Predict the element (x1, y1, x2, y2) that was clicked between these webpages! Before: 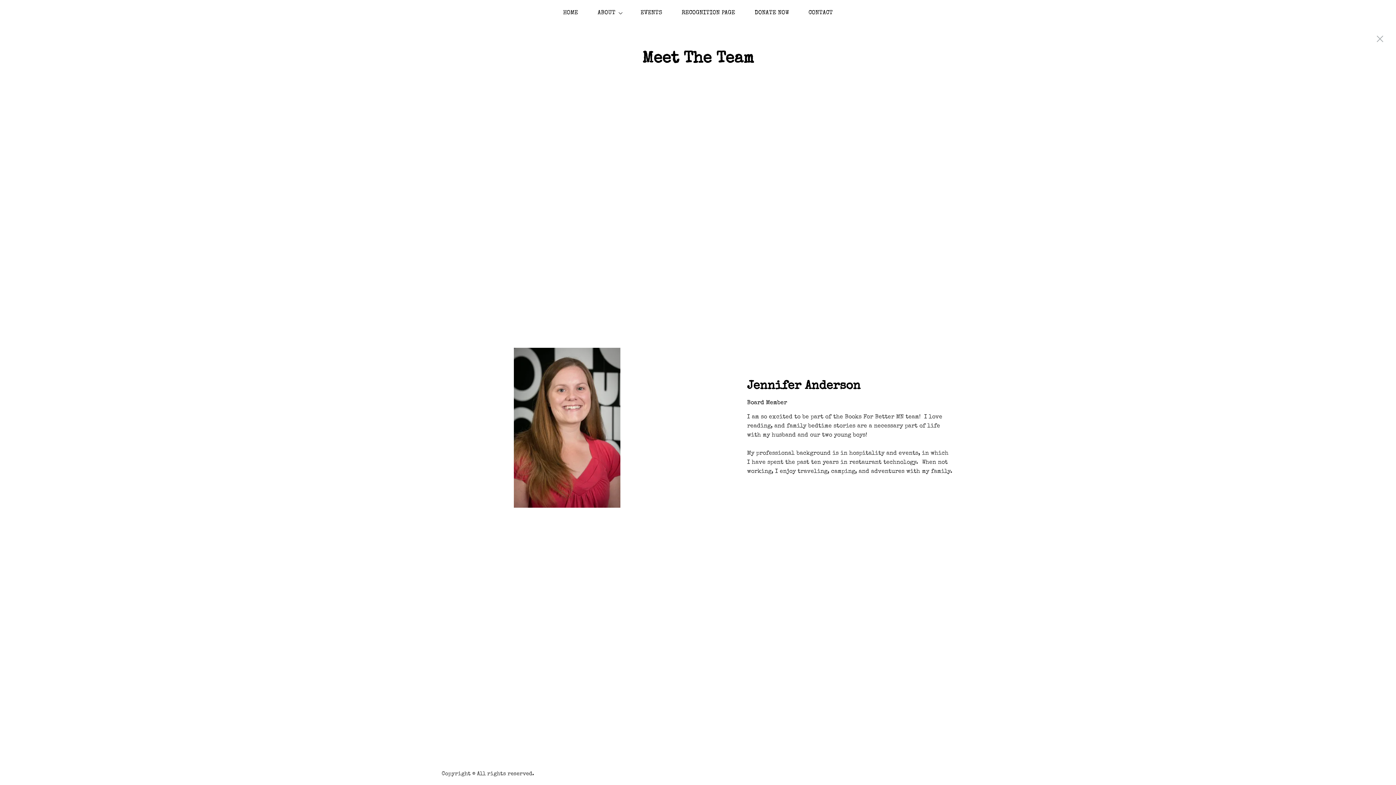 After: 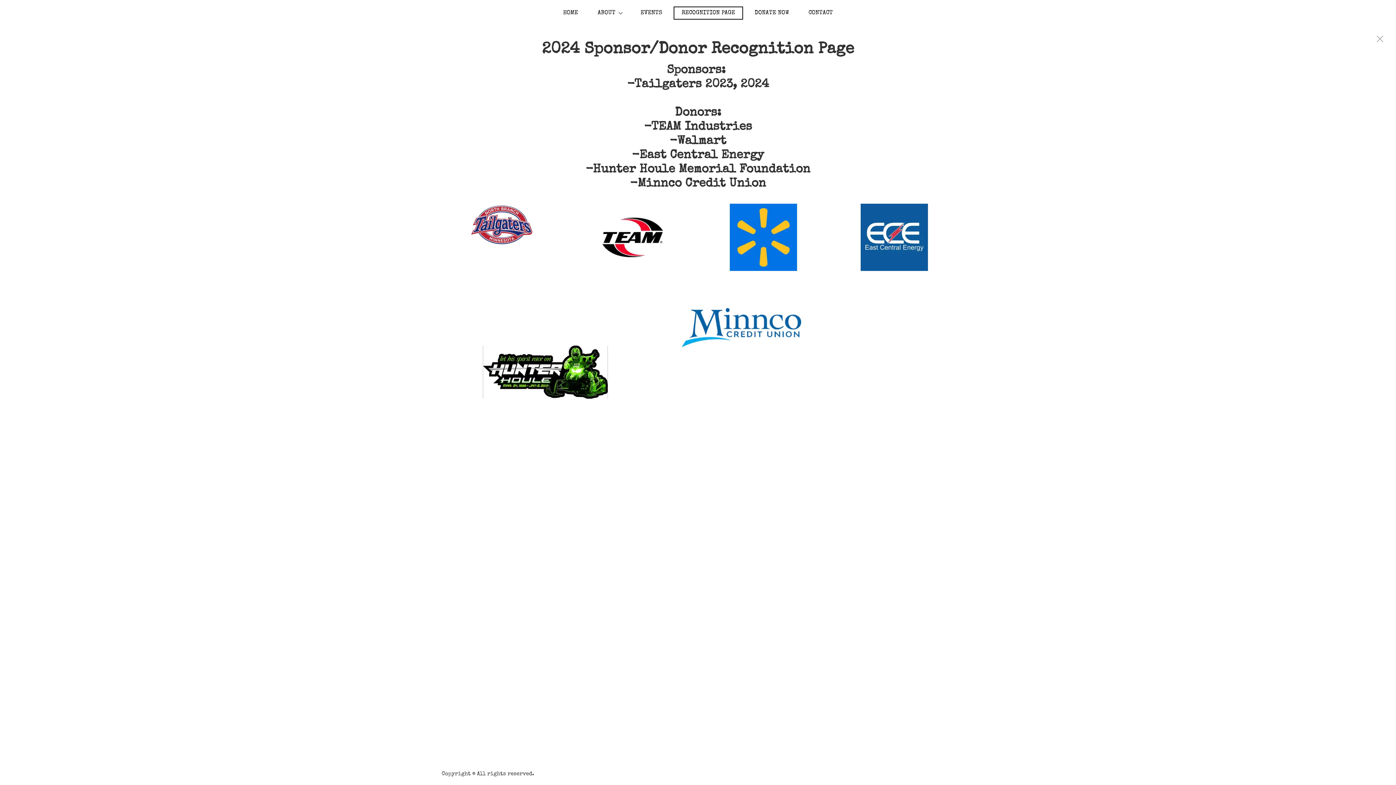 Action: label: RECOGNITION PAGE bbox: (673, 6, 743, 19)